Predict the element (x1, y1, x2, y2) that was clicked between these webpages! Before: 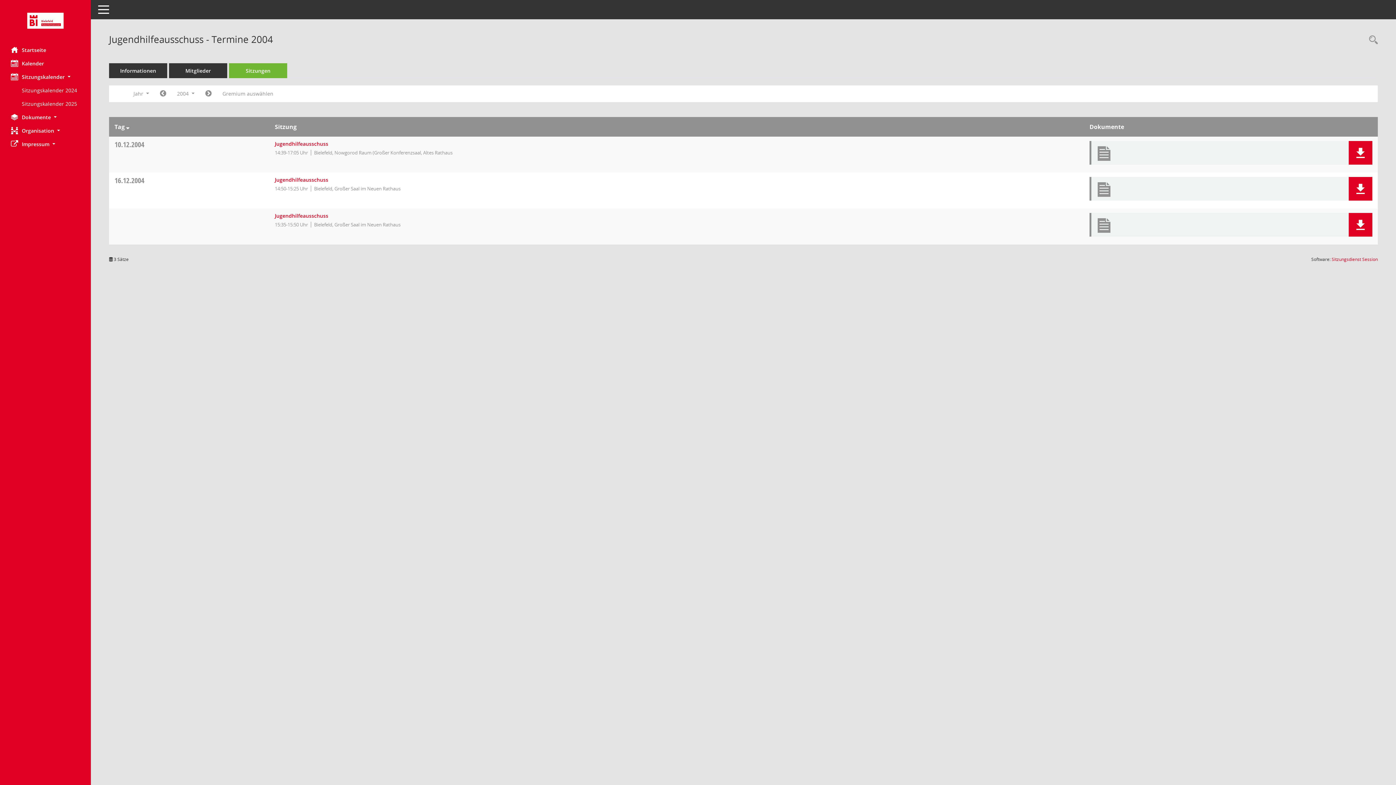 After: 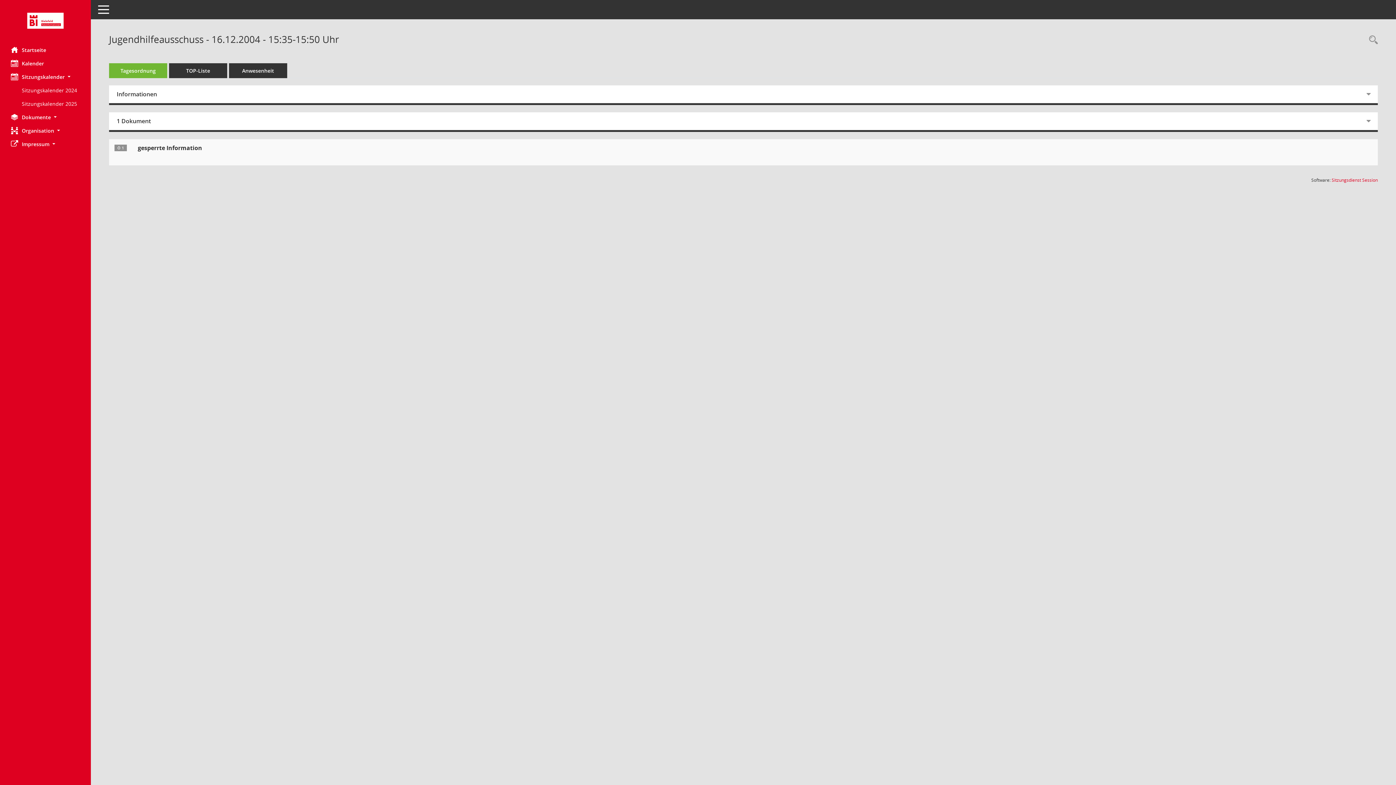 Action: label: Details anzeigen: Jugendhilfeausschuss 16.12.2004 bbox: (274, 212, 328, 219)